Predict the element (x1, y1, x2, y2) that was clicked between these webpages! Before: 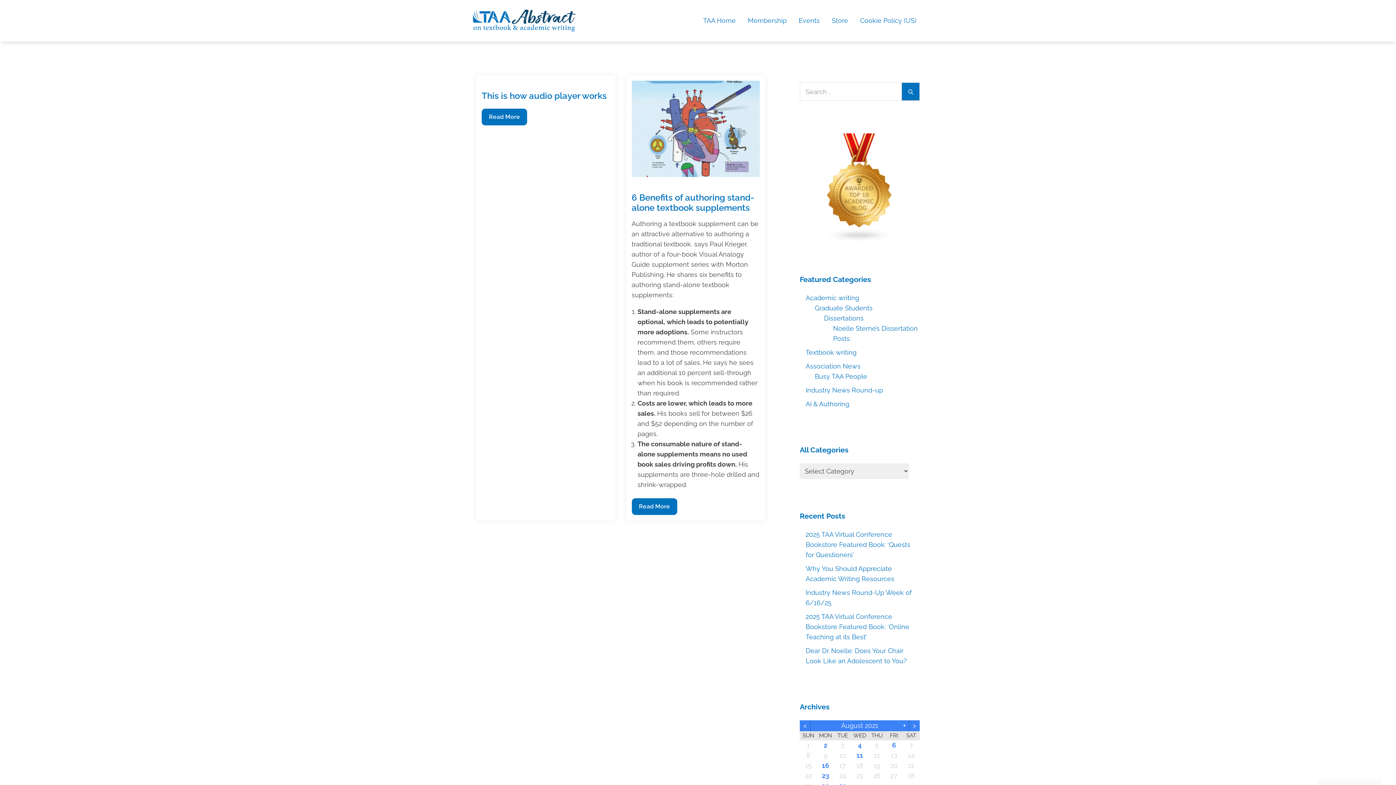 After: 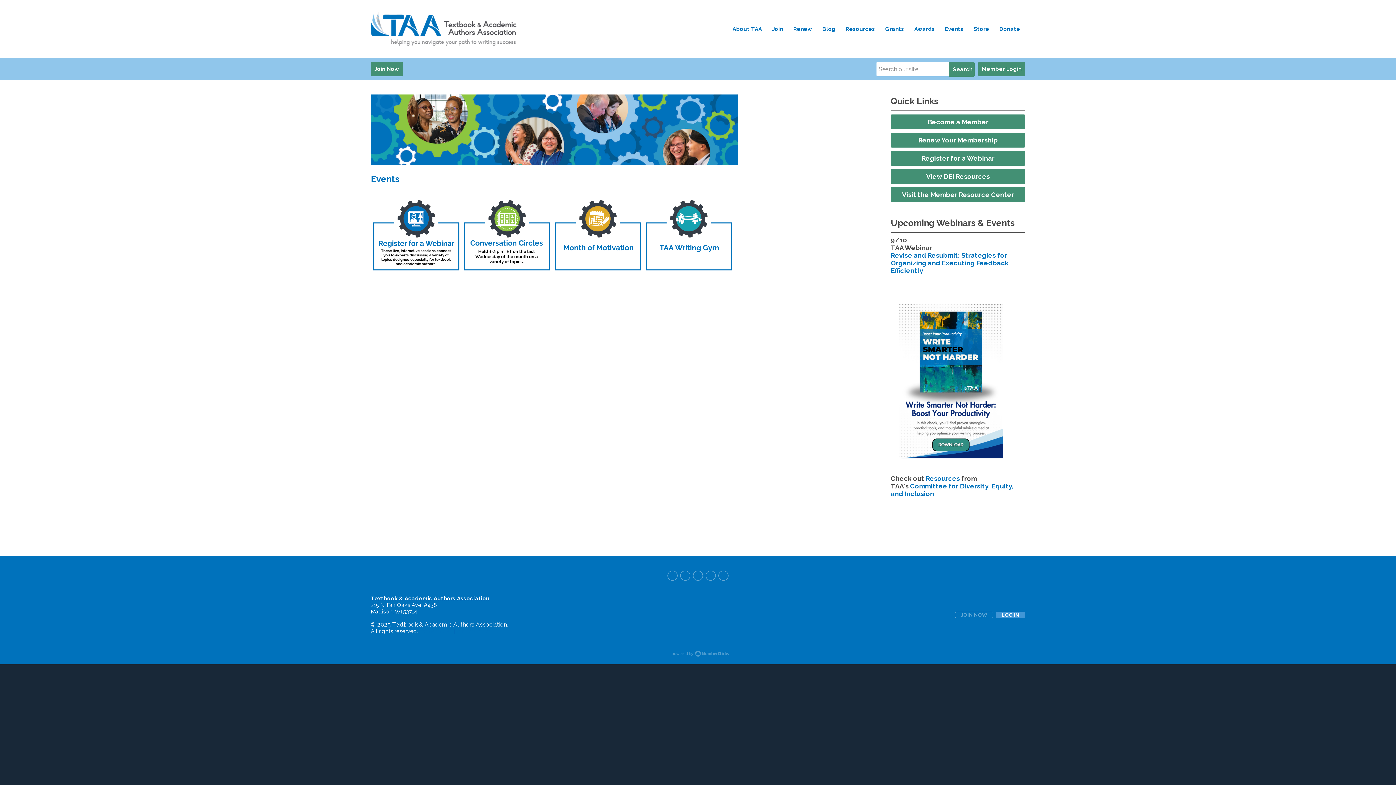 Action: bbox: (797, 7, 821, 33) label: Events